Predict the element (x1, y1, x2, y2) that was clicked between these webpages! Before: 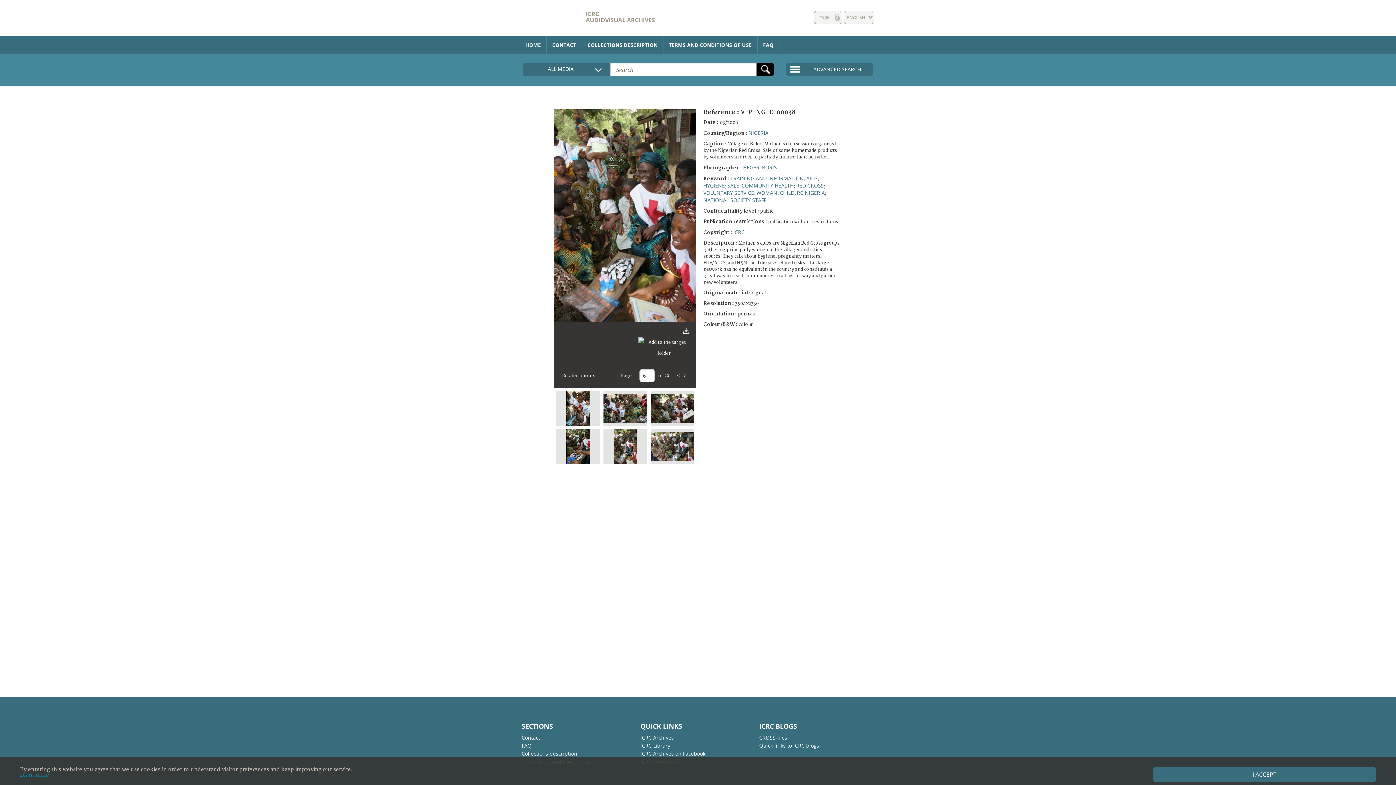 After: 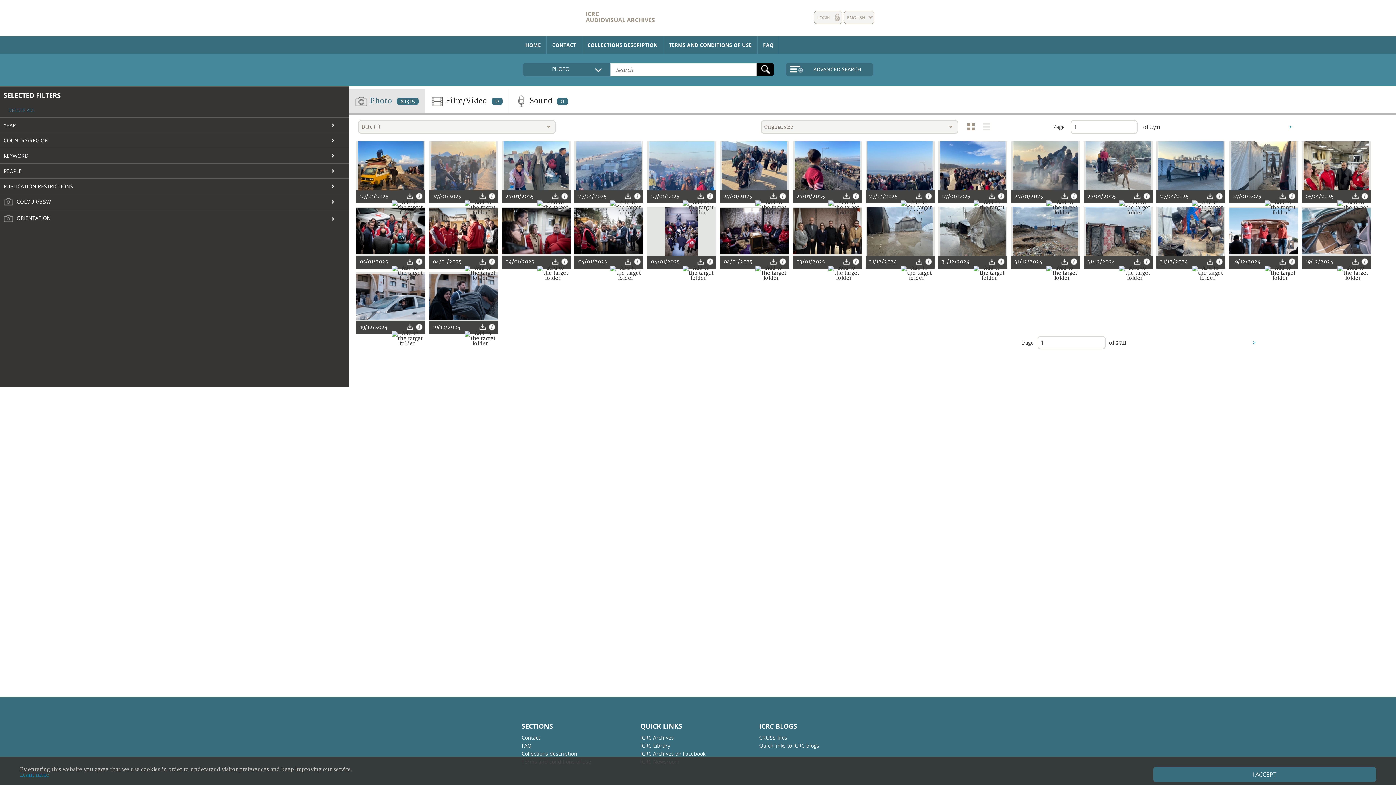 Action: label: ICRC bbox: (733, 228, 744, 235)